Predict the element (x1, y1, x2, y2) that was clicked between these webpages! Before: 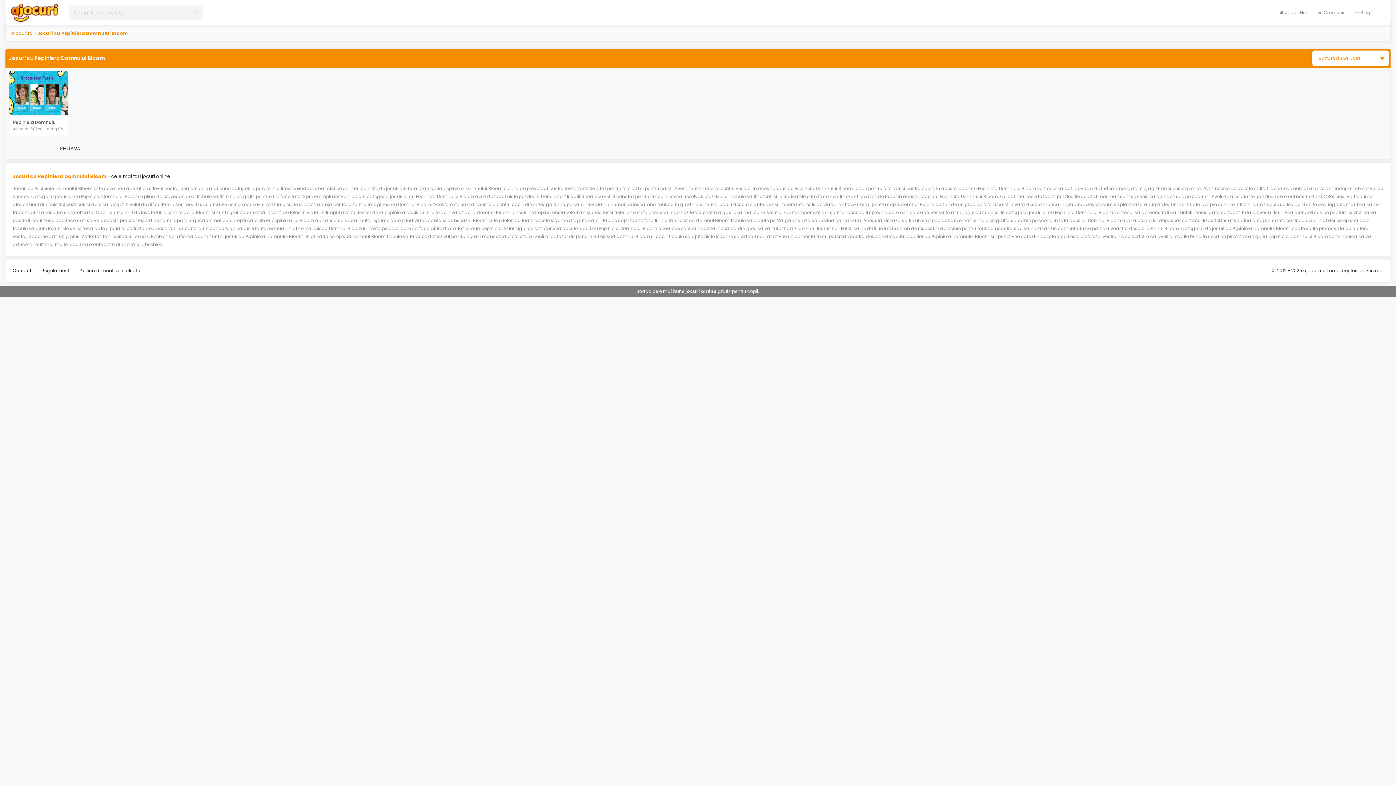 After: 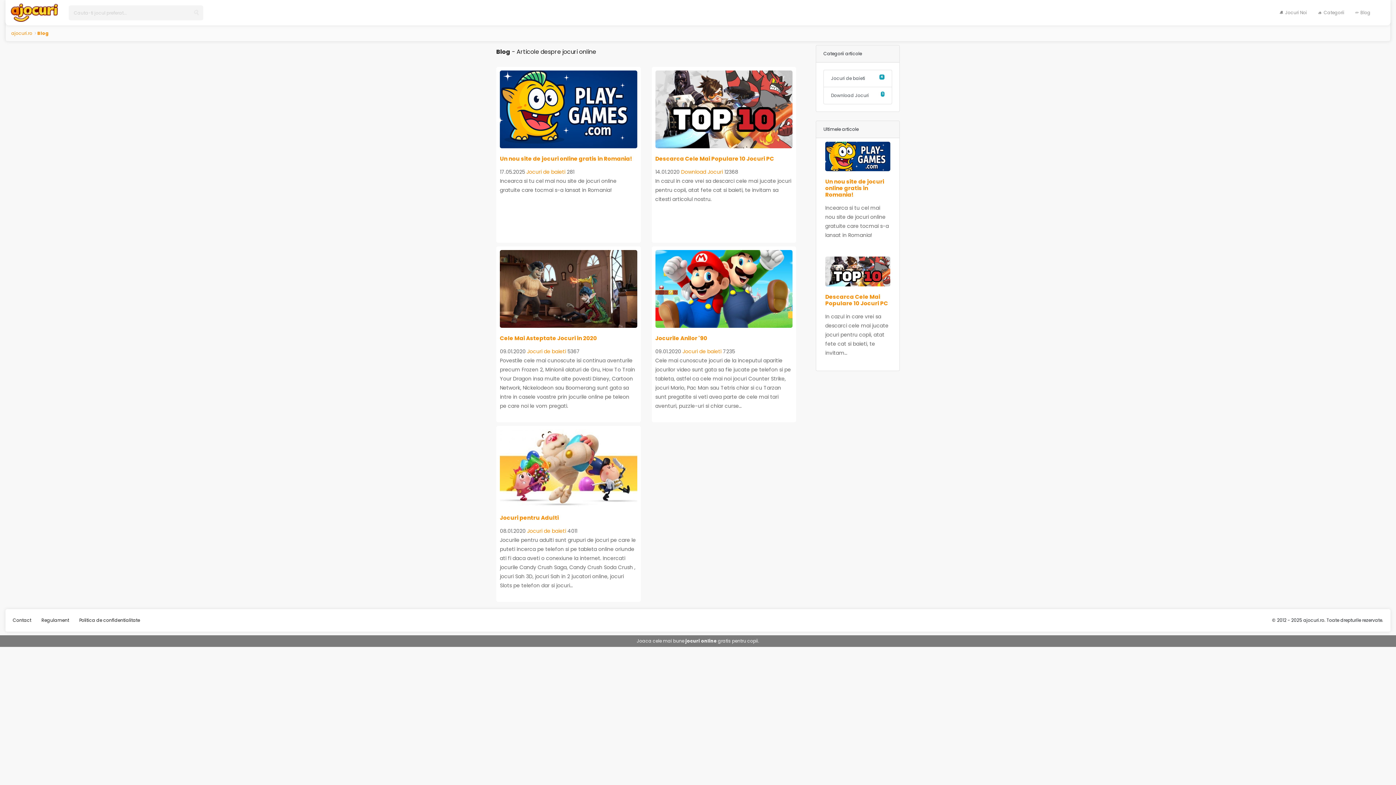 Action: label: Blog bbox: (1351, 5, 1374, 20)